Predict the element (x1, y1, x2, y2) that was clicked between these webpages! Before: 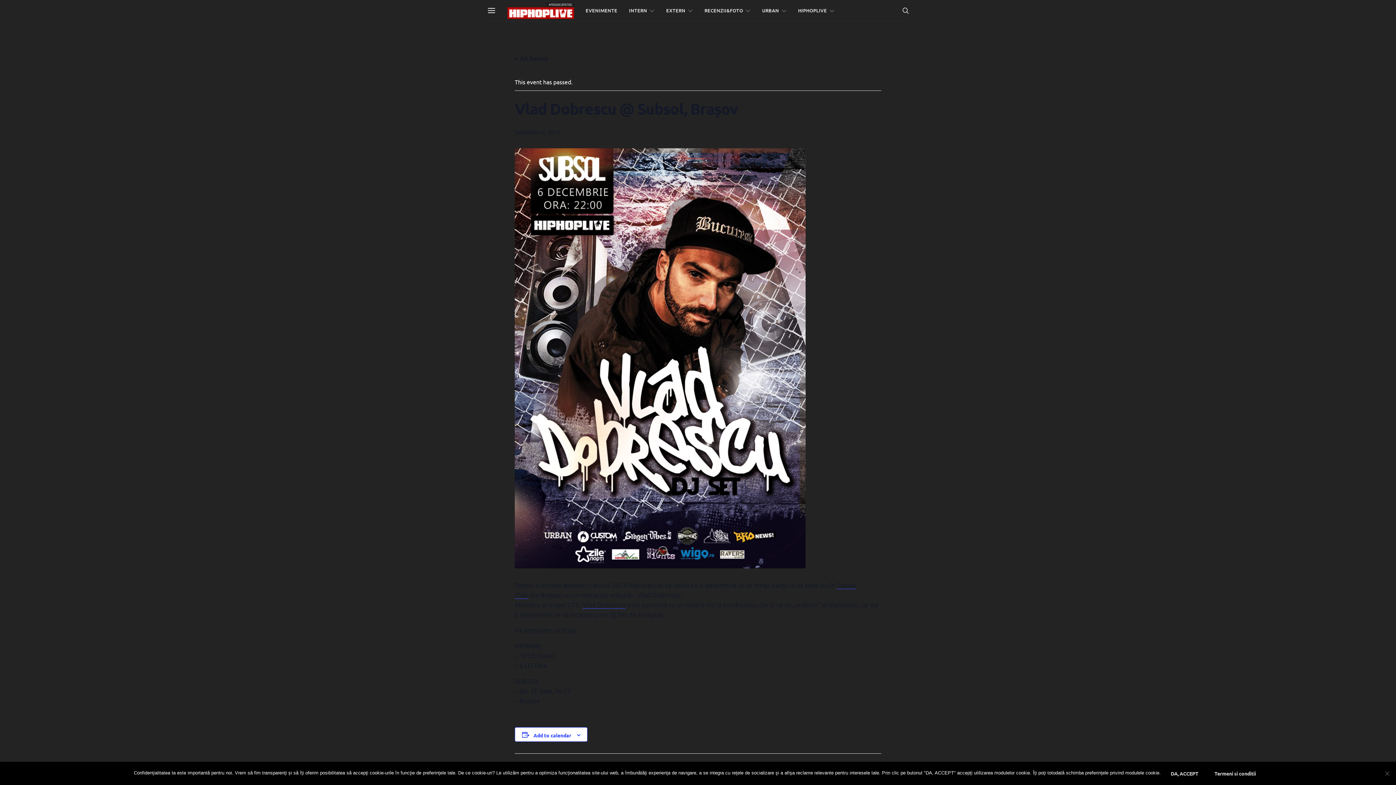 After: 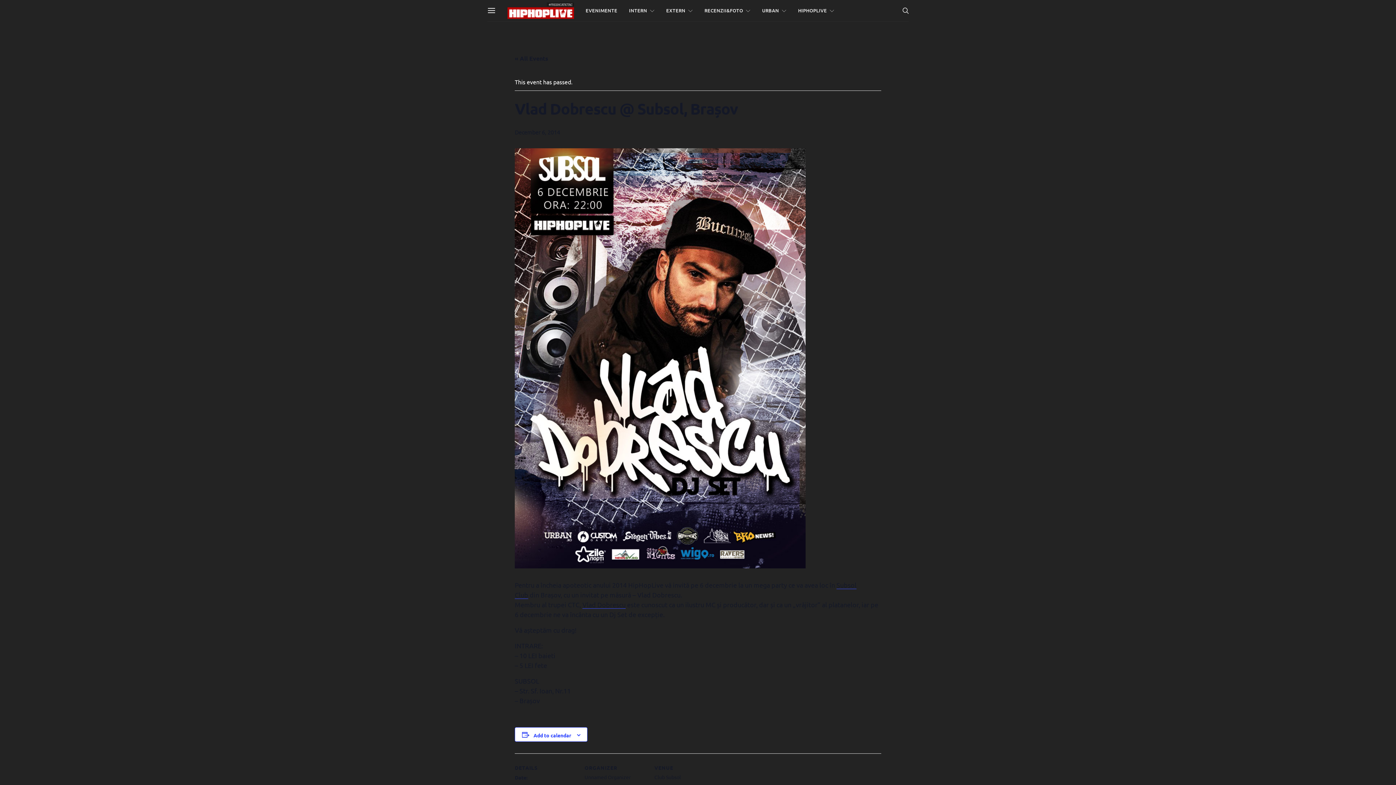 Action: label: DA, ACCEPT bbox: (1164, 767, 1204, 780)